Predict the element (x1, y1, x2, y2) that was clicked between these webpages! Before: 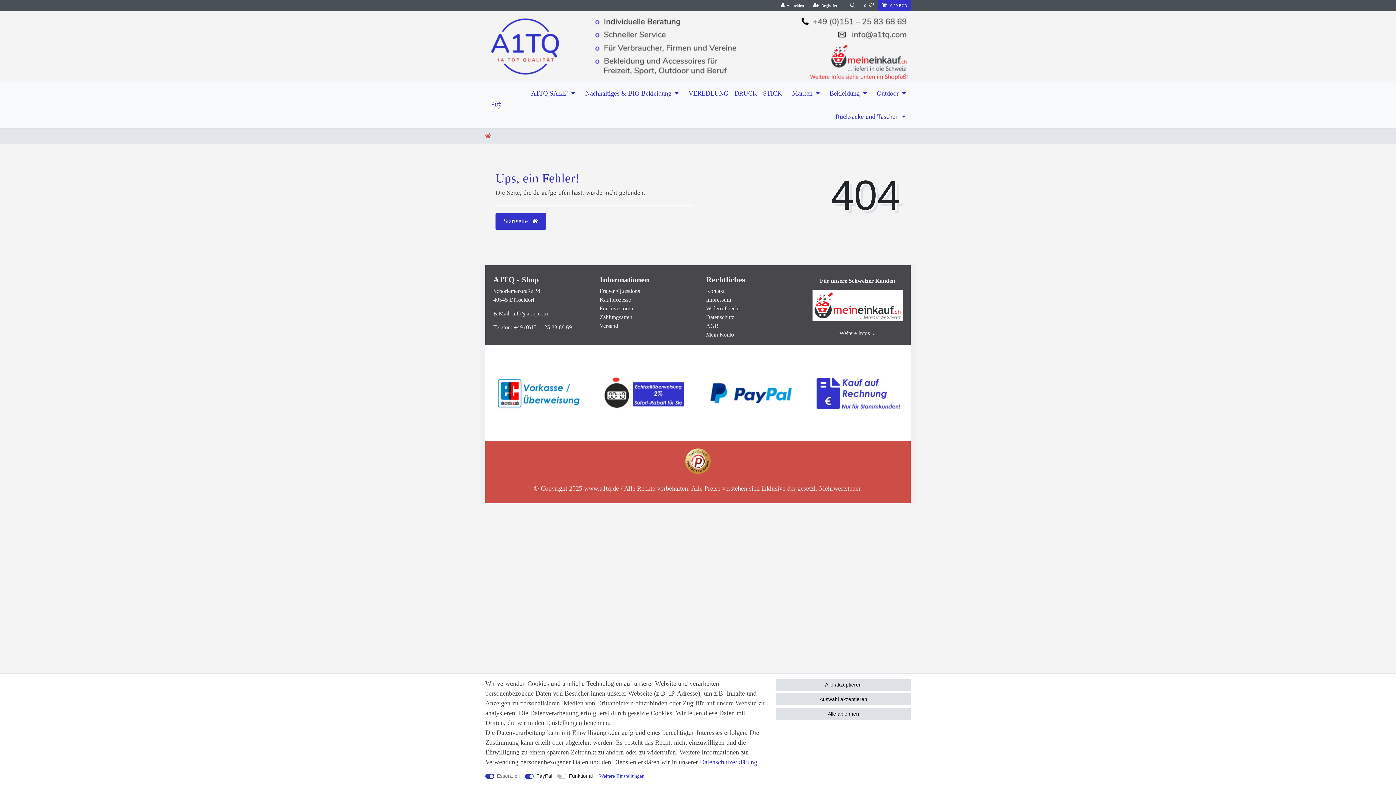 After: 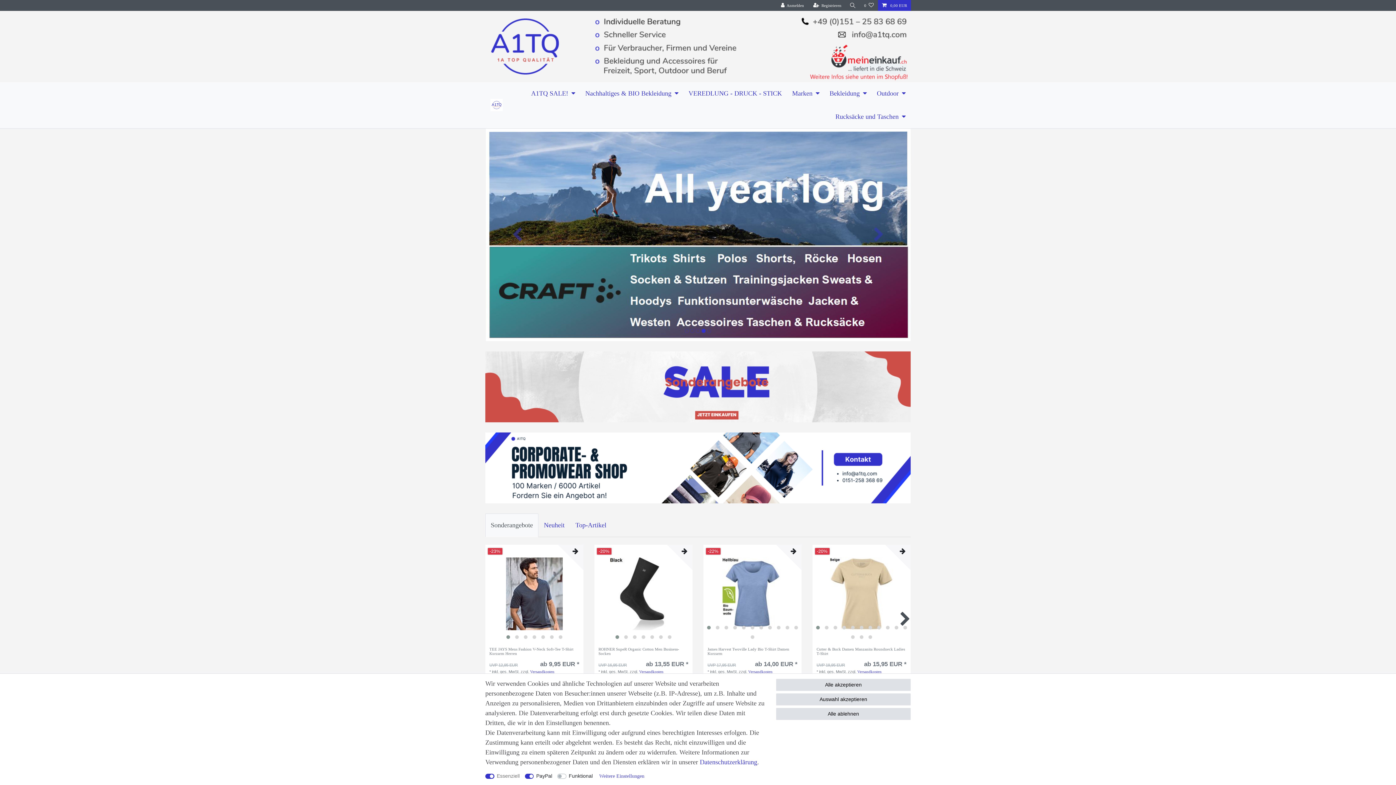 Action: bbox: (485, 132, 491, 139)